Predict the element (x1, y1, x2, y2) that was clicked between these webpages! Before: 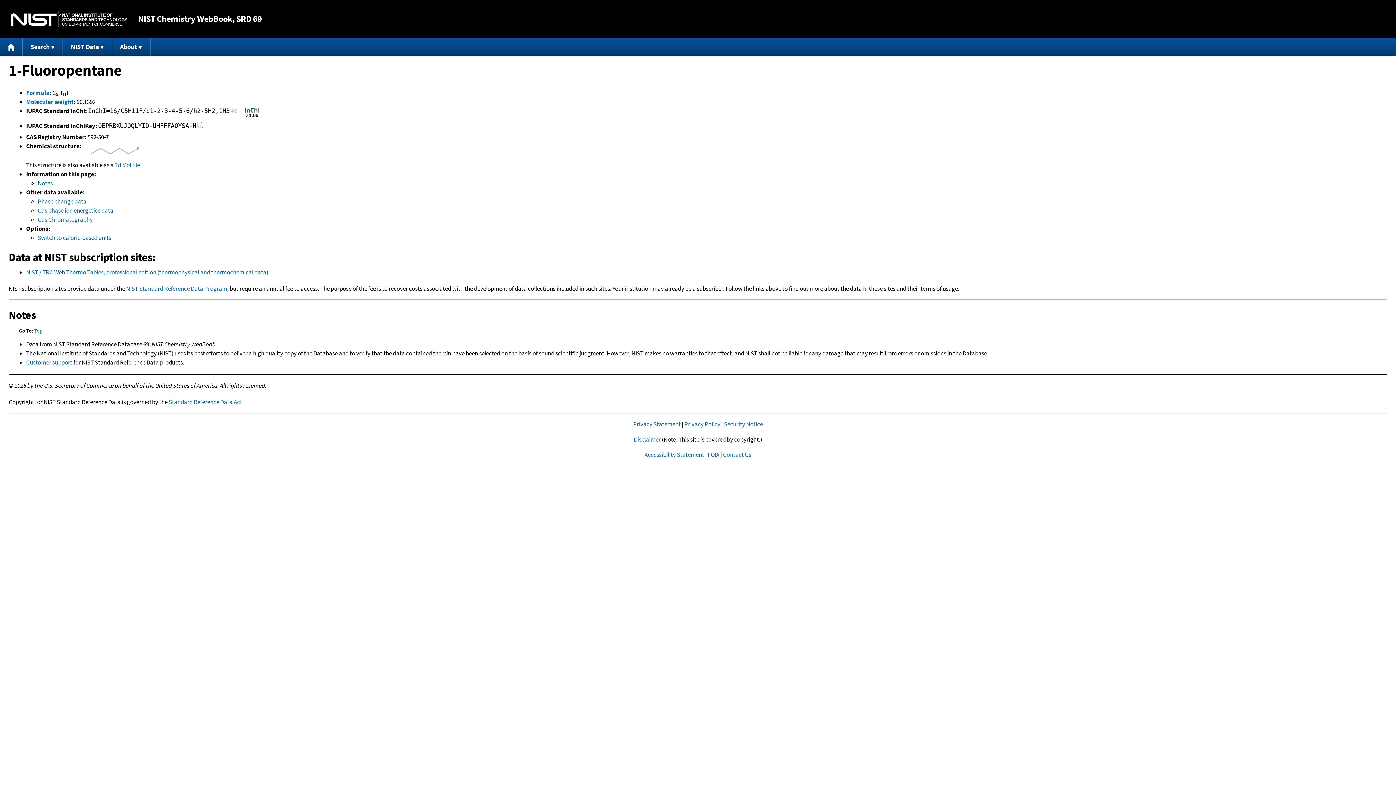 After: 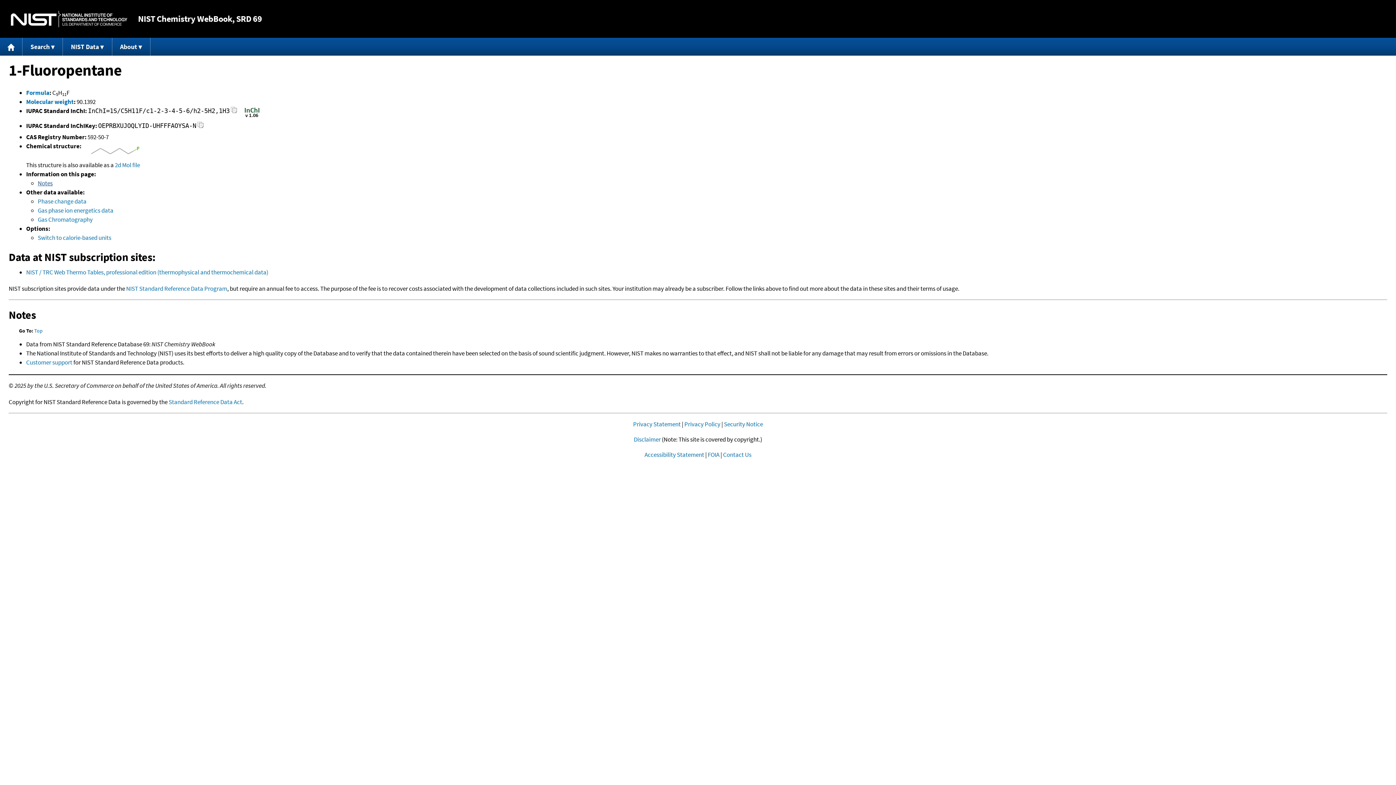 Action: bbox: (37, 179, 52, 187) label: Notes